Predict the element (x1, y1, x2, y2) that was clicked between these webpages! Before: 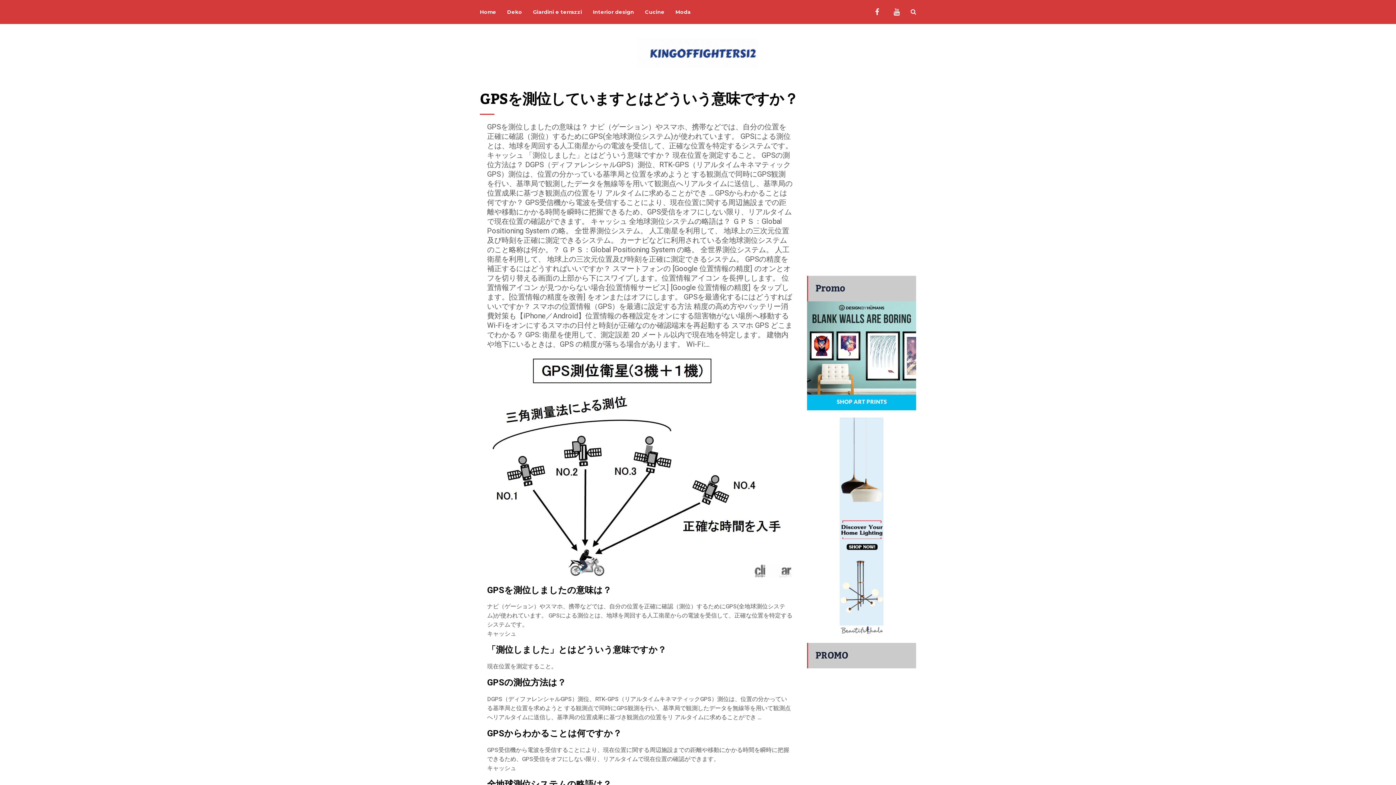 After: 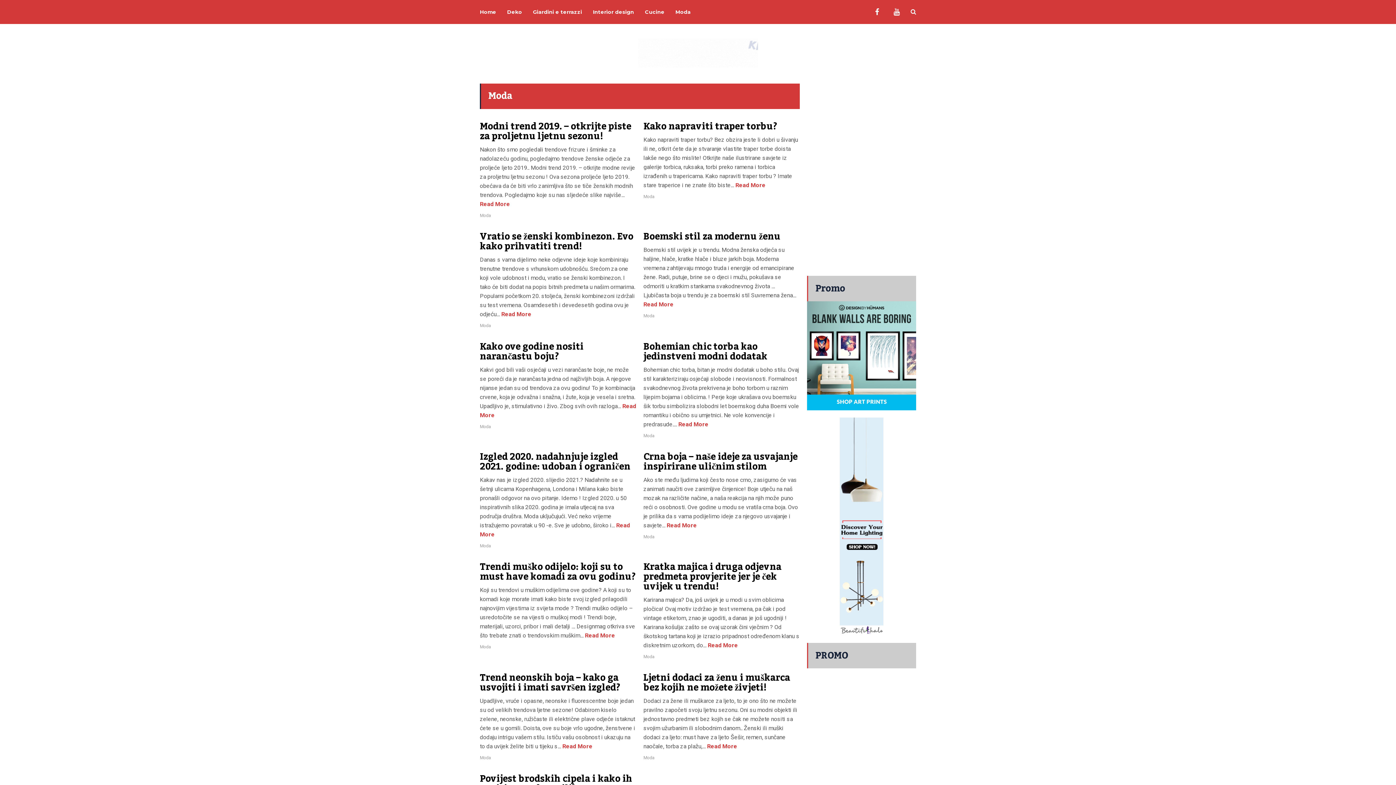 Action: bbox: (675, -27, 690, 51) label: Moda